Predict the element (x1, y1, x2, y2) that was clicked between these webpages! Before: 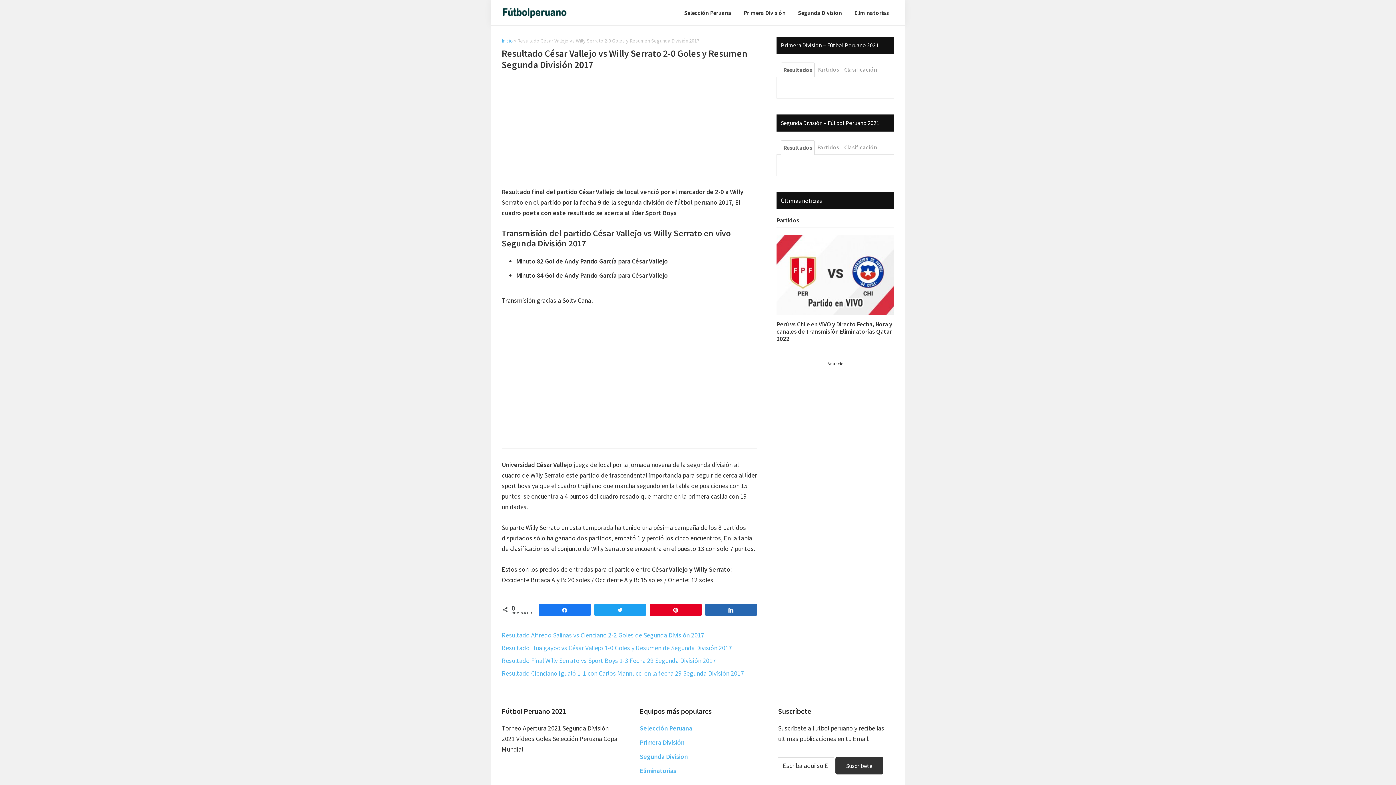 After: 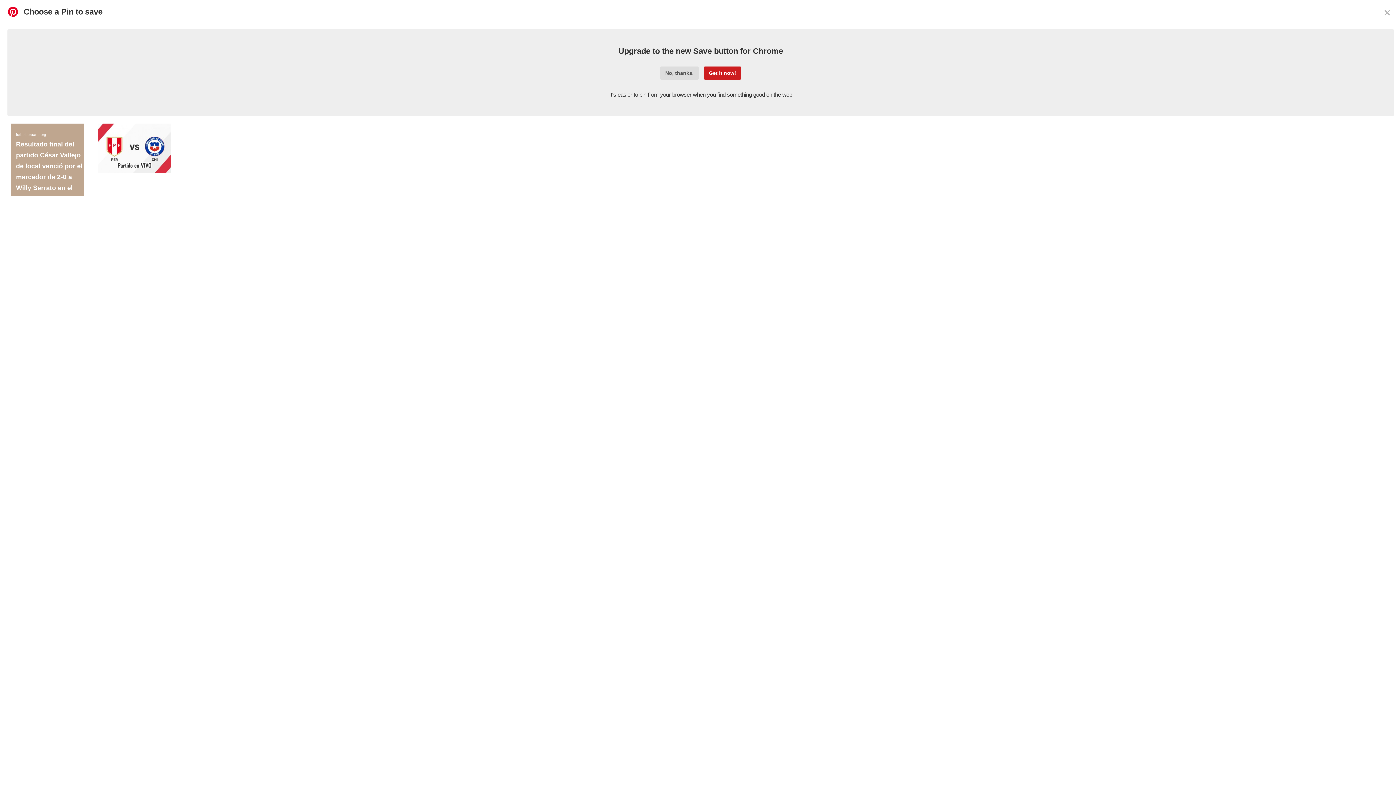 Action: bbox: (650, 604, 701, 615) label: Pin